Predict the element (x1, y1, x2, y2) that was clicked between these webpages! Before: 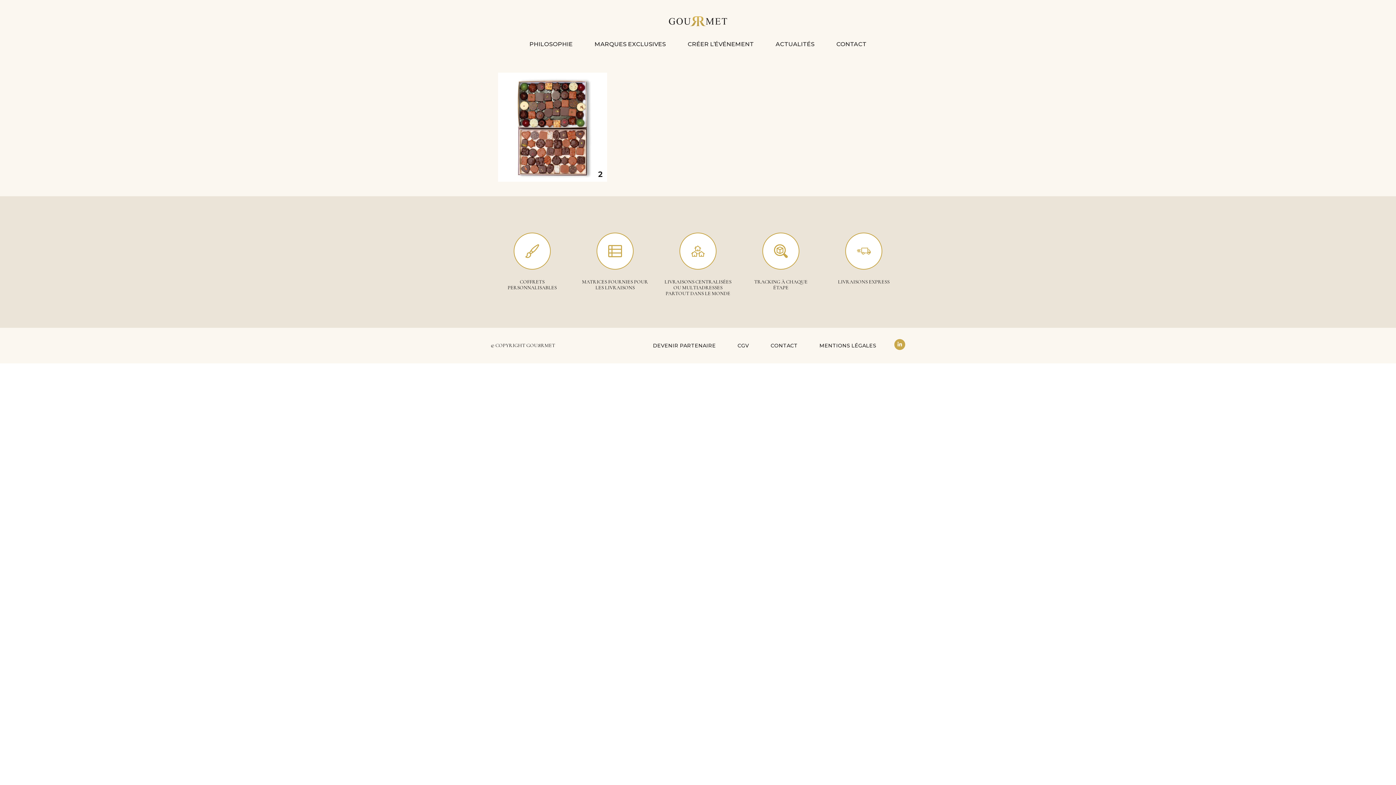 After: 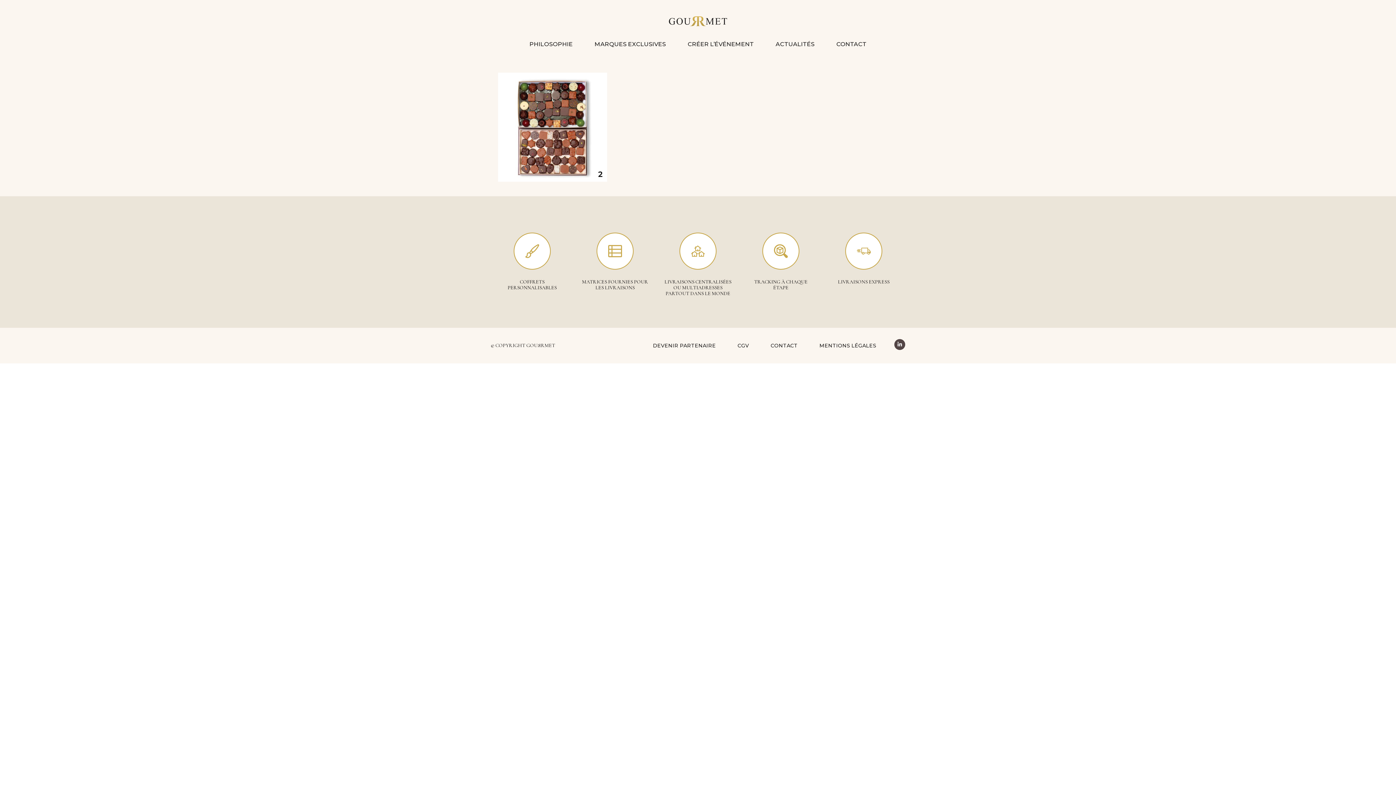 Action: bbox: (894, 339, 905, 350)